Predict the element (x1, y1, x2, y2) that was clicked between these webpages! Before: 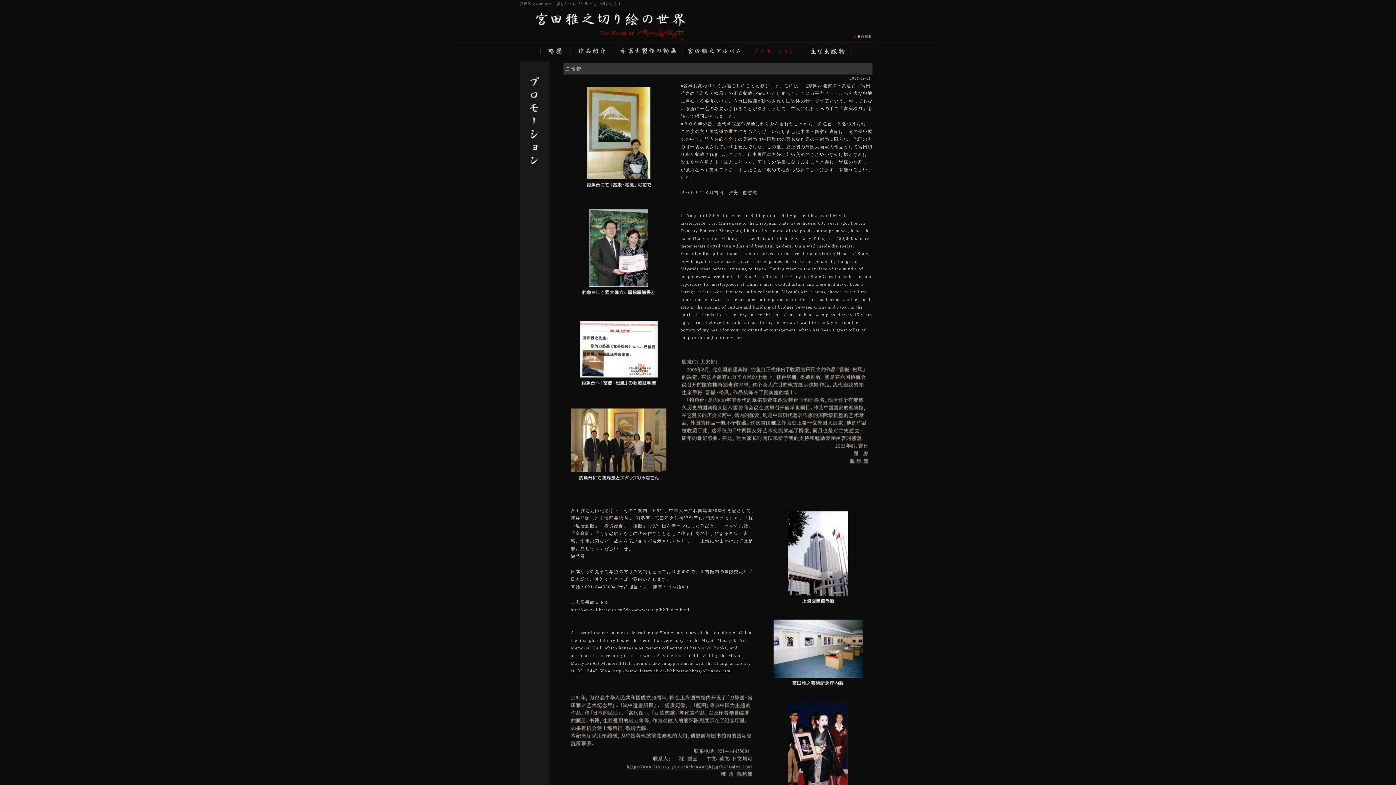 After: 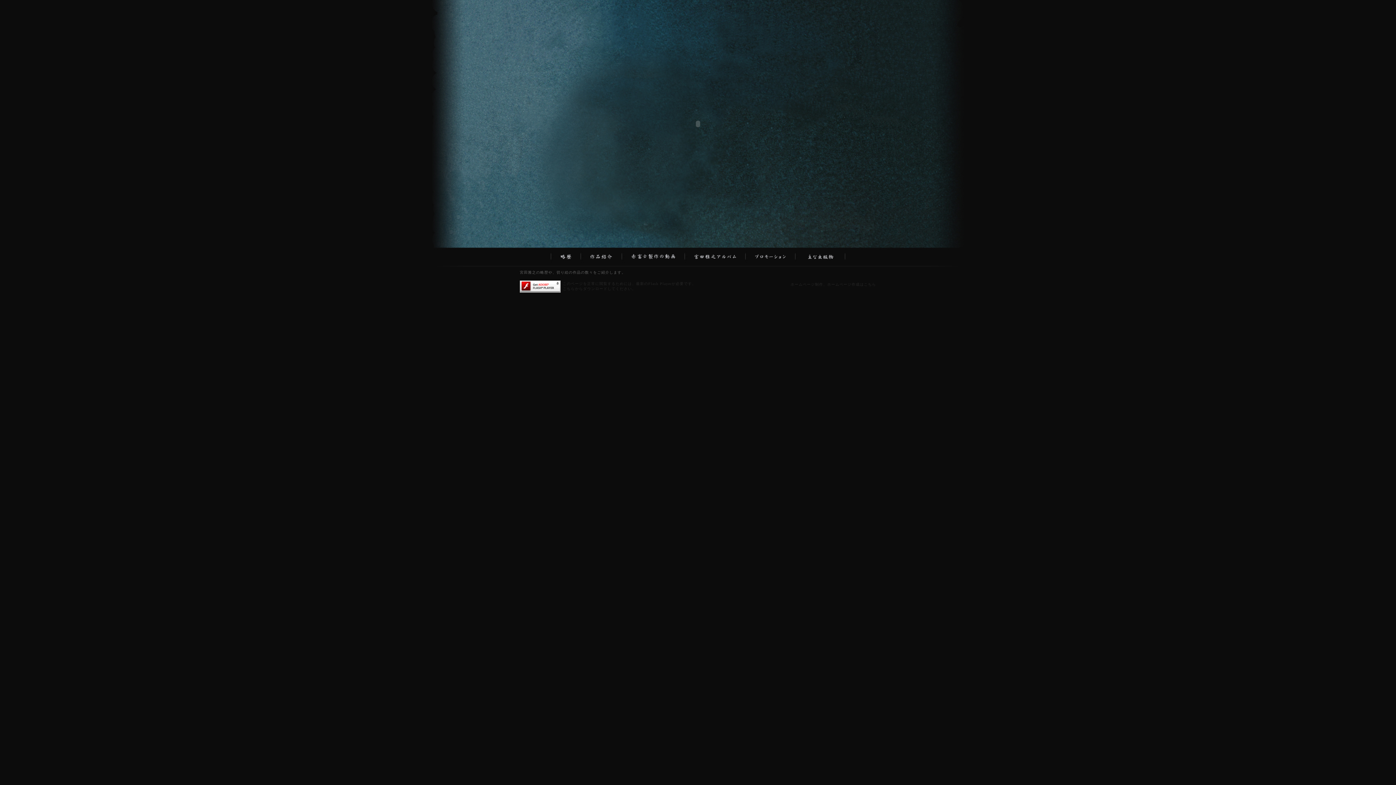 Action: bbox: (520, 8, 725, 12)